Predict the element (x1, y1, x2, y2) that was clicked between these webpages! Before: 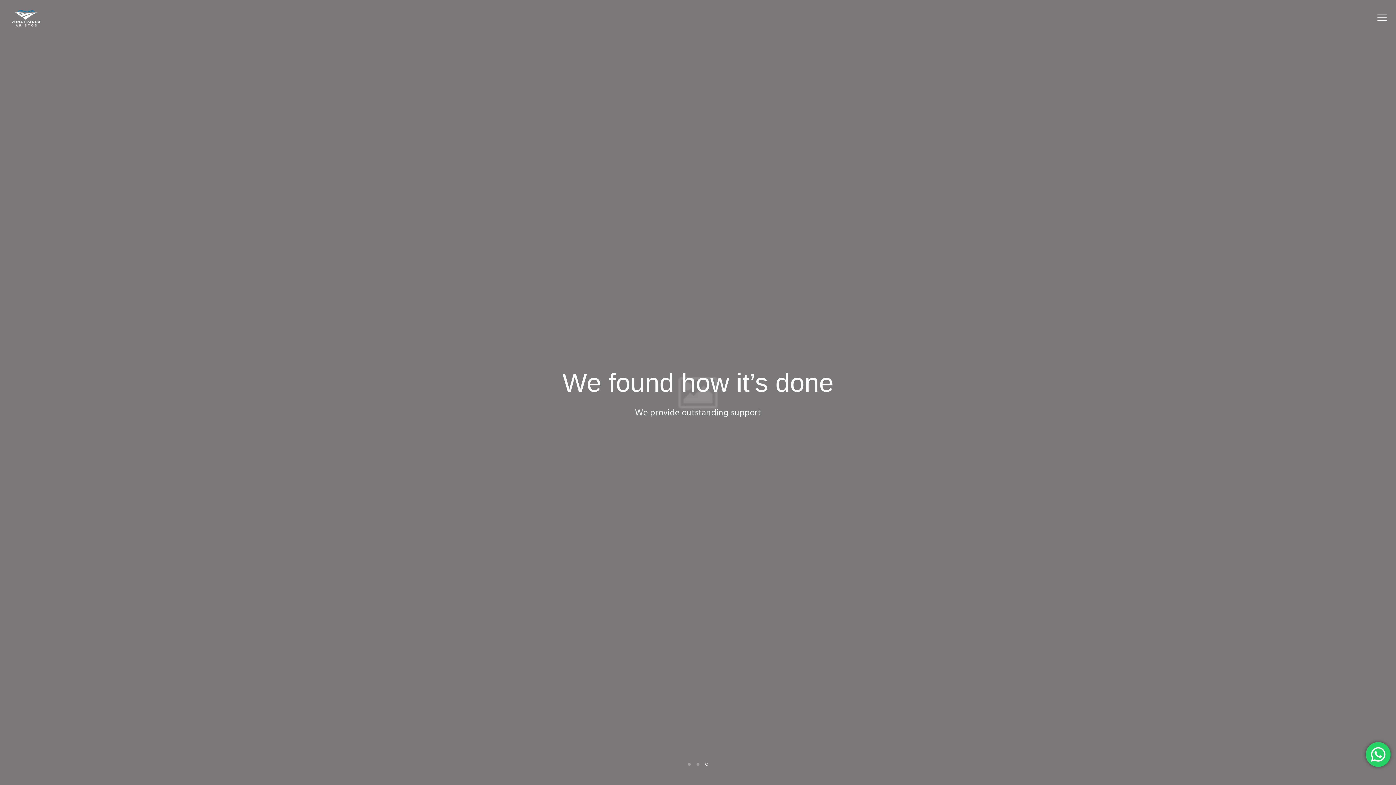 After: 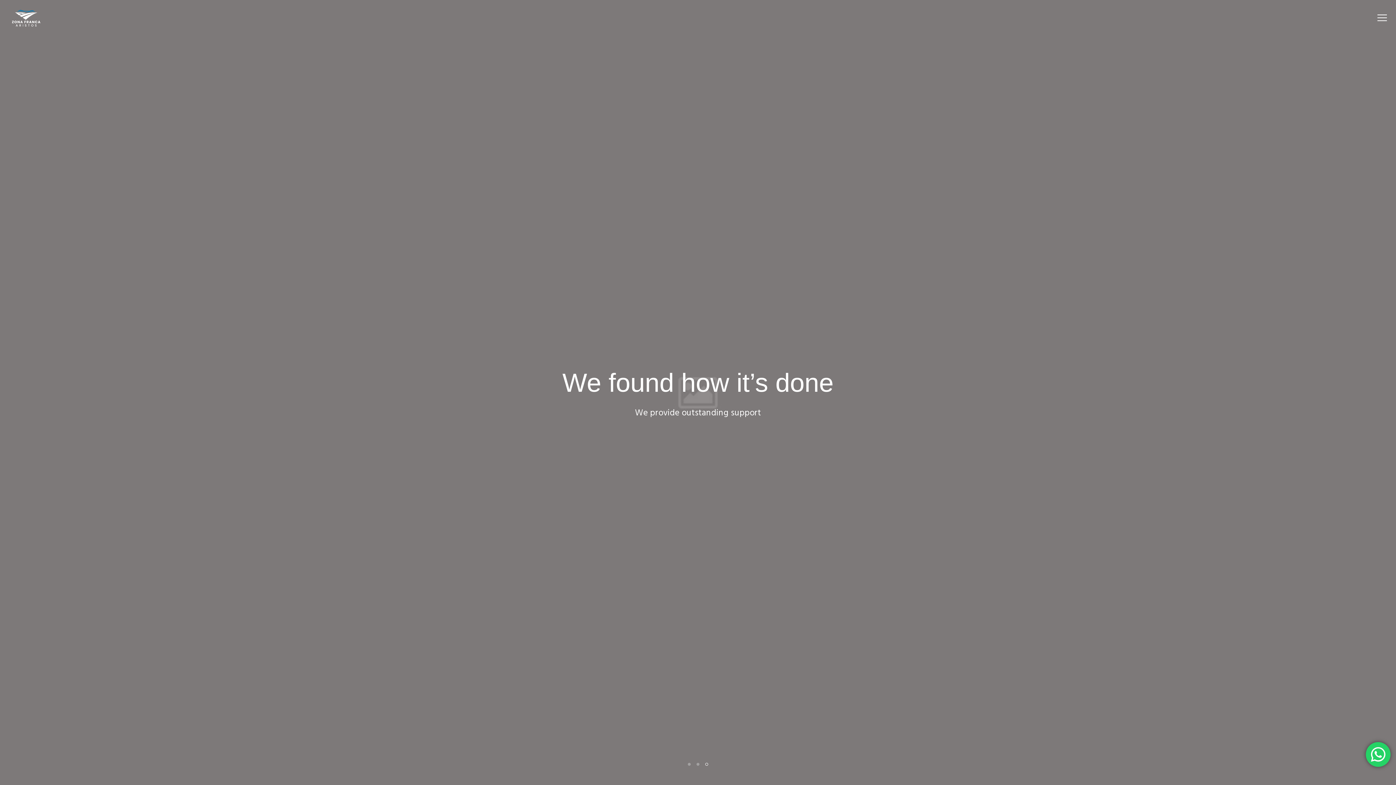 Action: bbox: (1368, 0, 1387, 36)